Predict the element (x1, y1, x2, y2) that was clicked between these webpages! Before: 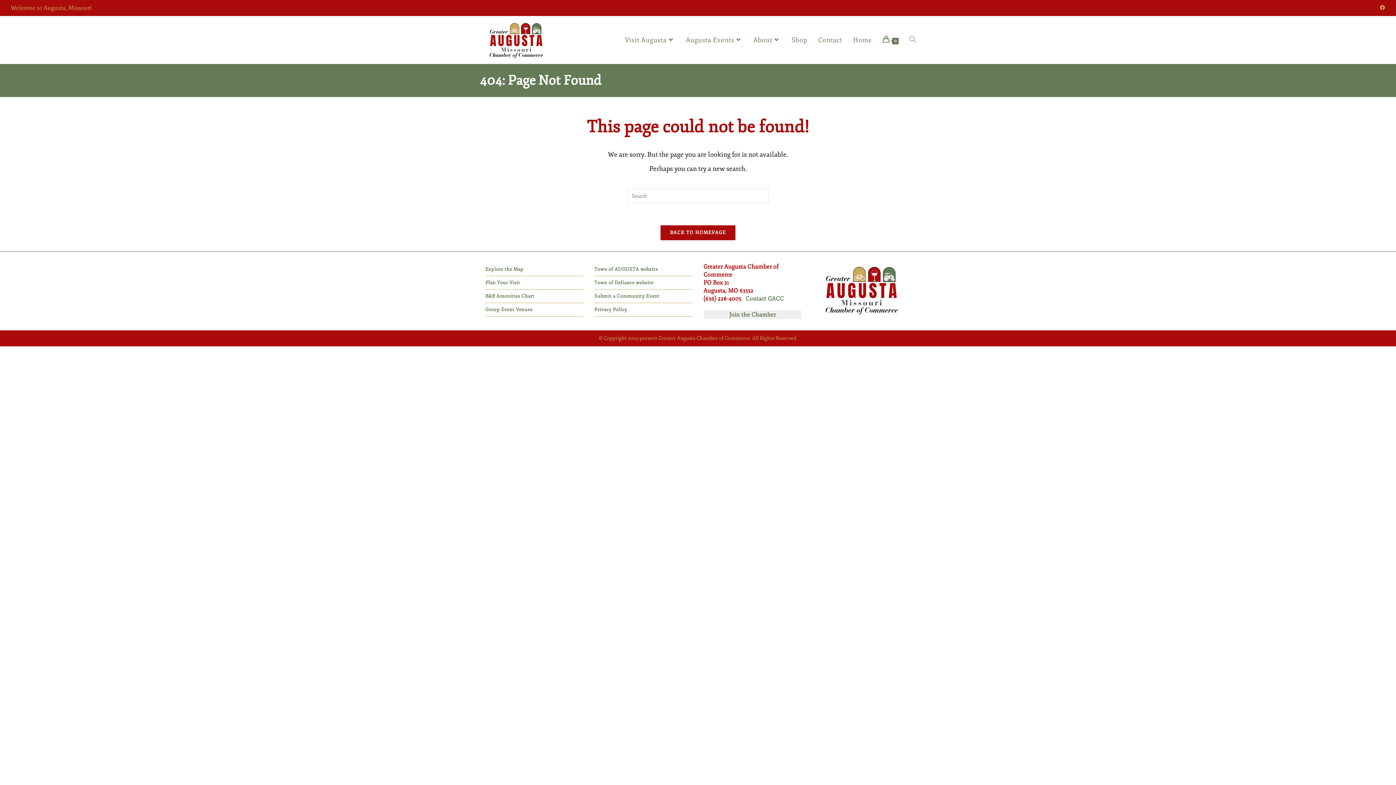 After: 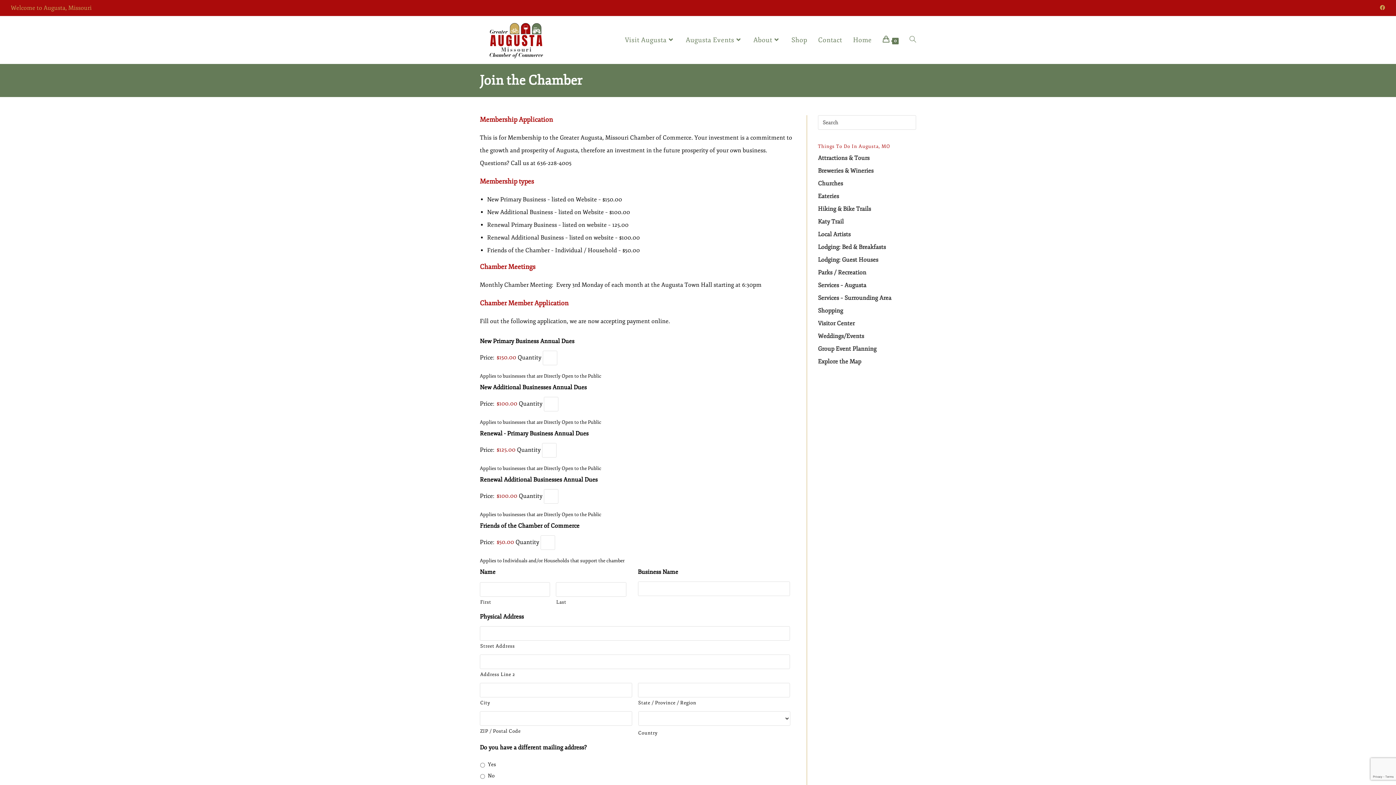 Action: label: Join the Chamber bbox: (703, 311, 801, 318)